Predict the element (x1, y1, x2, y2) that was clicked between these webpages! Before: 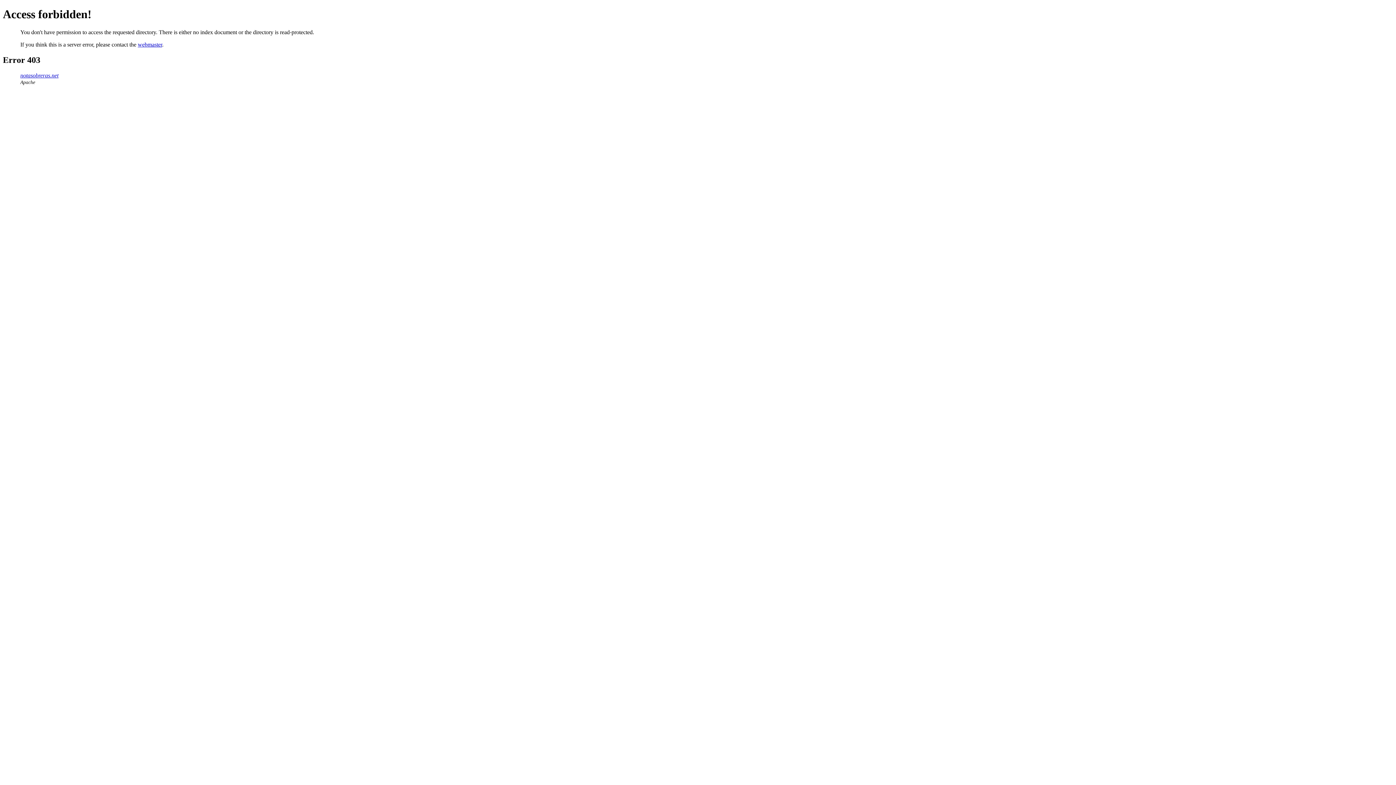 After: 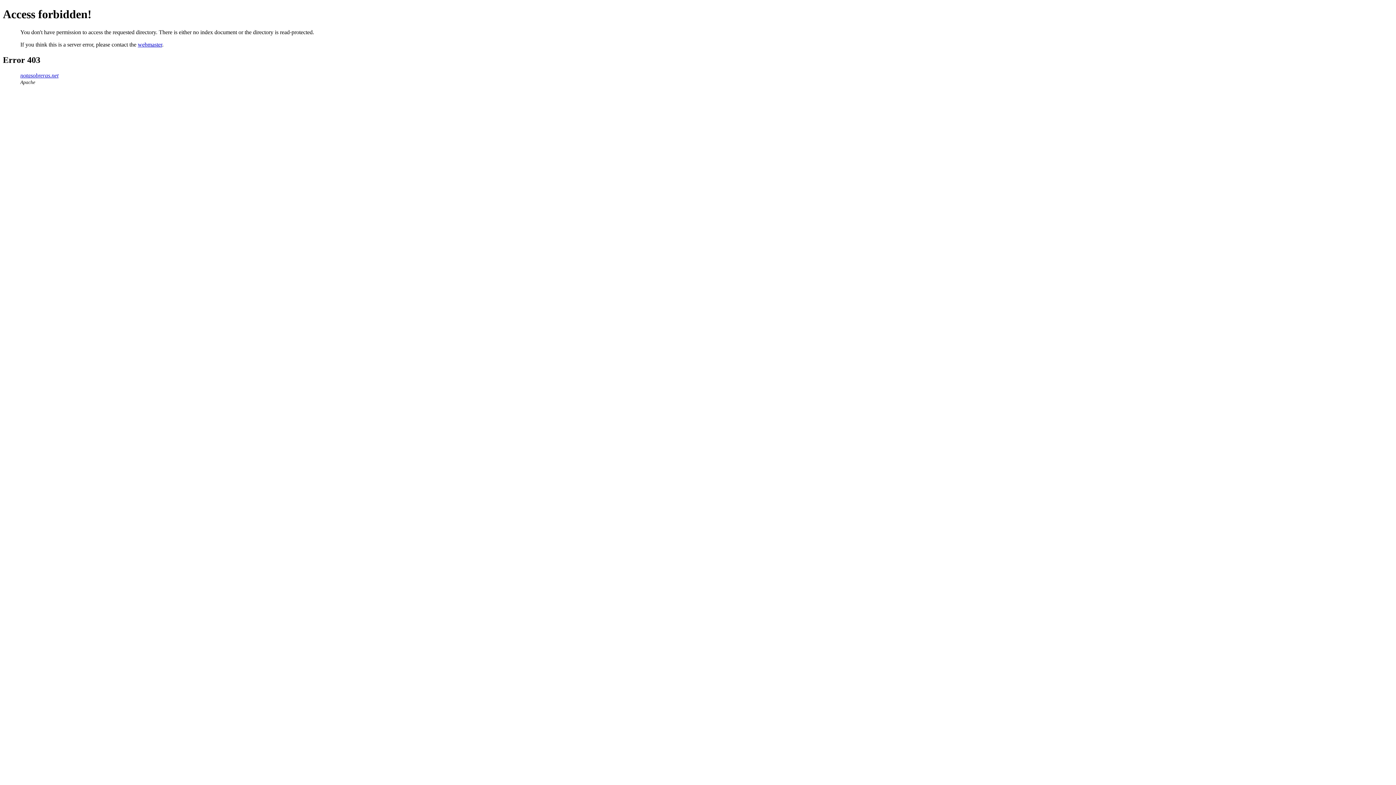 Action: label: notasobreras.net bbox: (20, 72, 58, 78)